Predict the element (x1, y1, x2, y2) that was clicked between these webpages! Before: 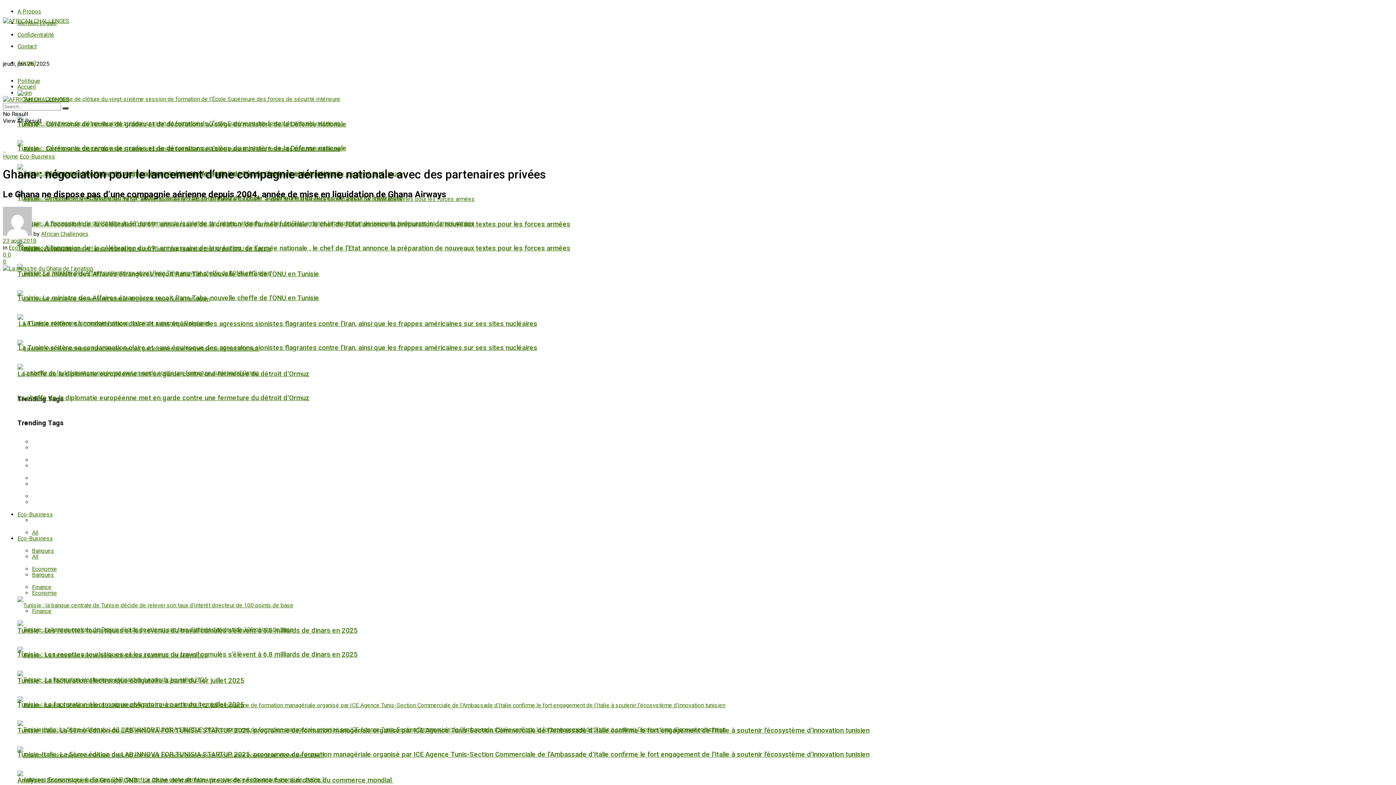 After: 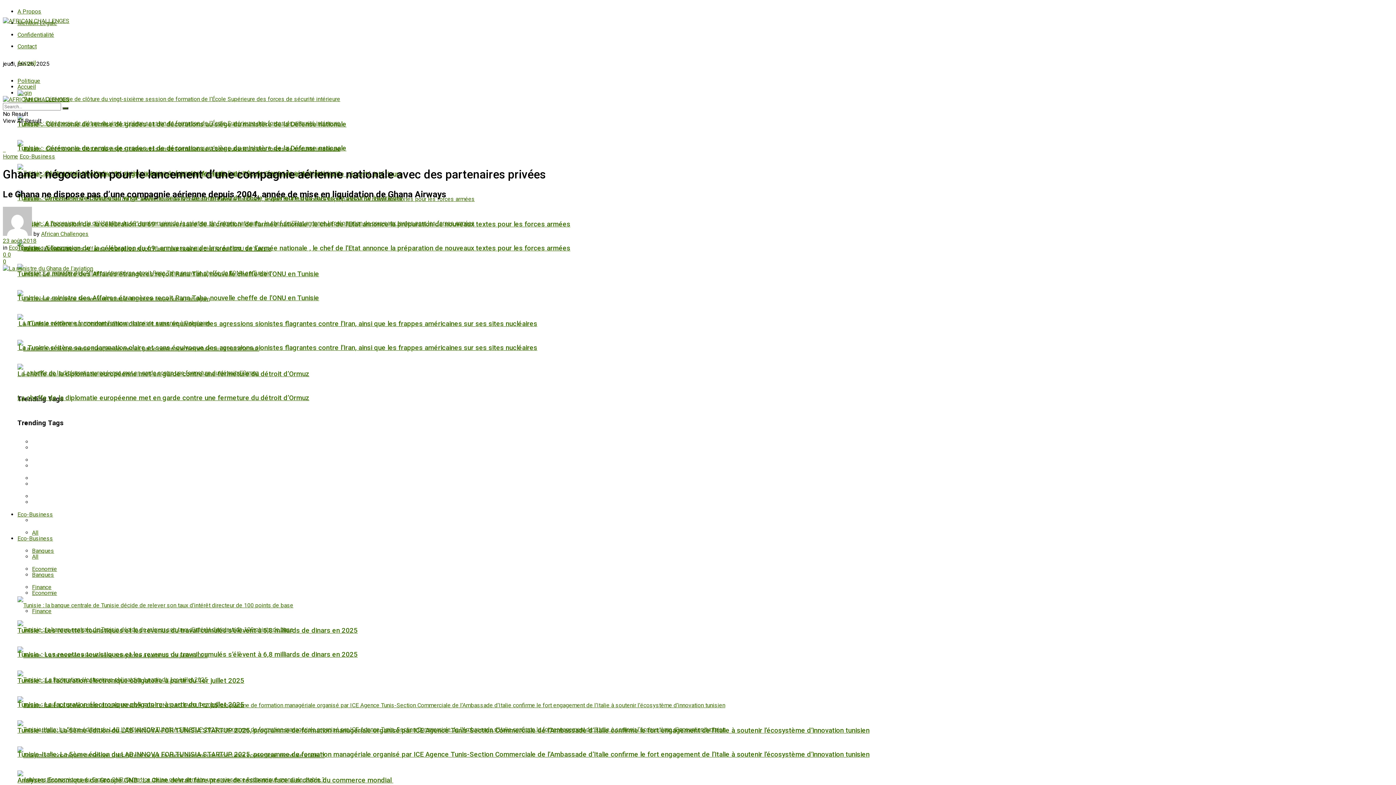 Action: label: 0  bbox: (2, 251, 7, 258)